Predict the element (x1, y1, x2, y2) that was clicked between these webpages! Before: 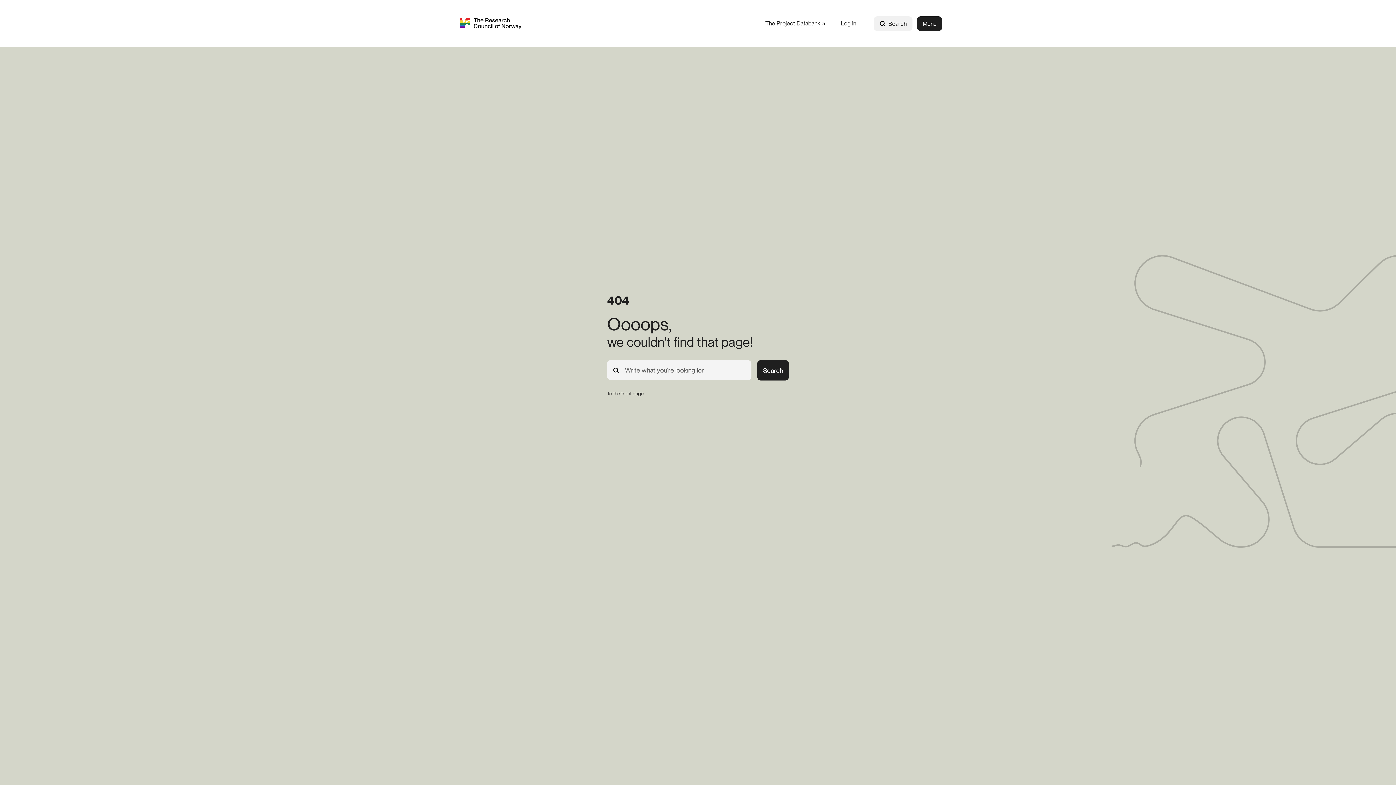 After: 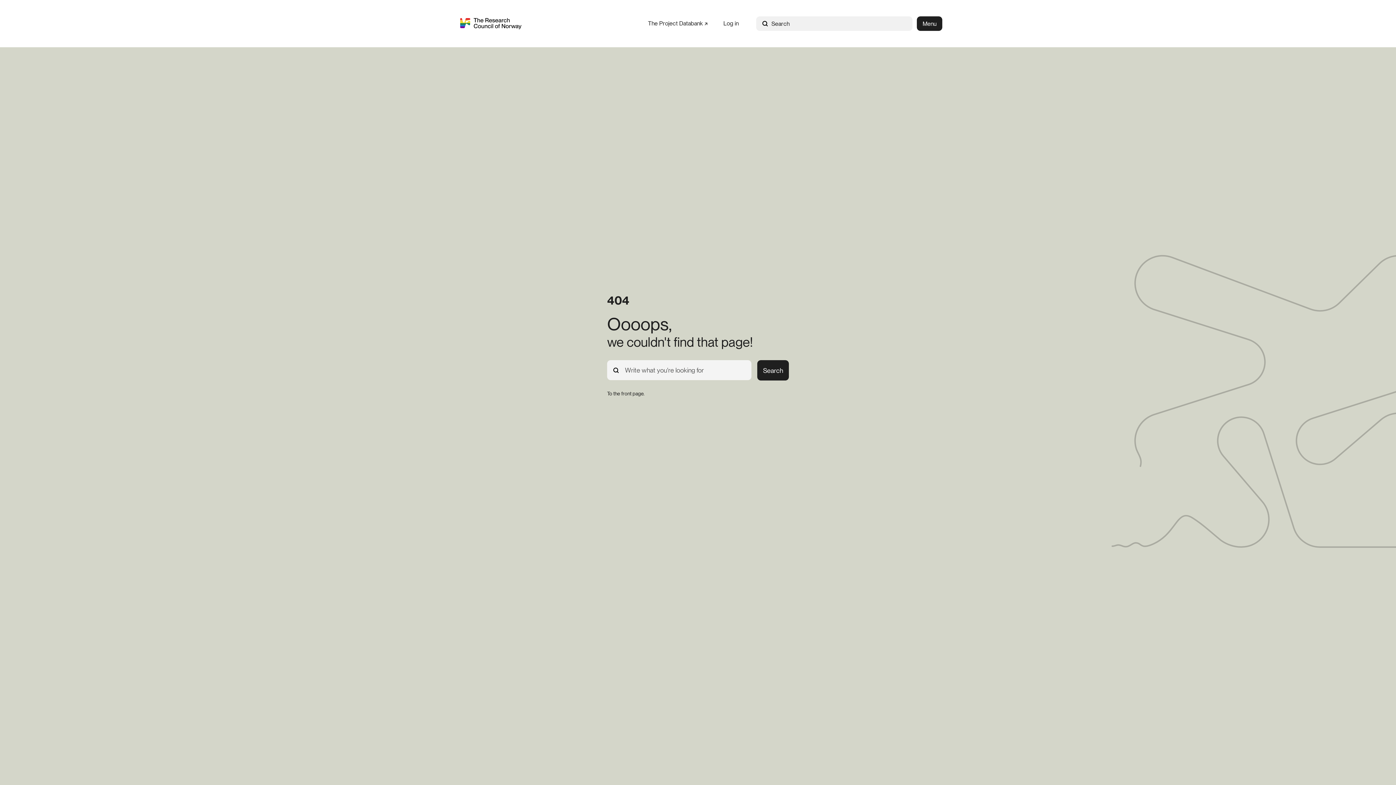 Action: label: Search bbox: (873, 16, 912, 30)